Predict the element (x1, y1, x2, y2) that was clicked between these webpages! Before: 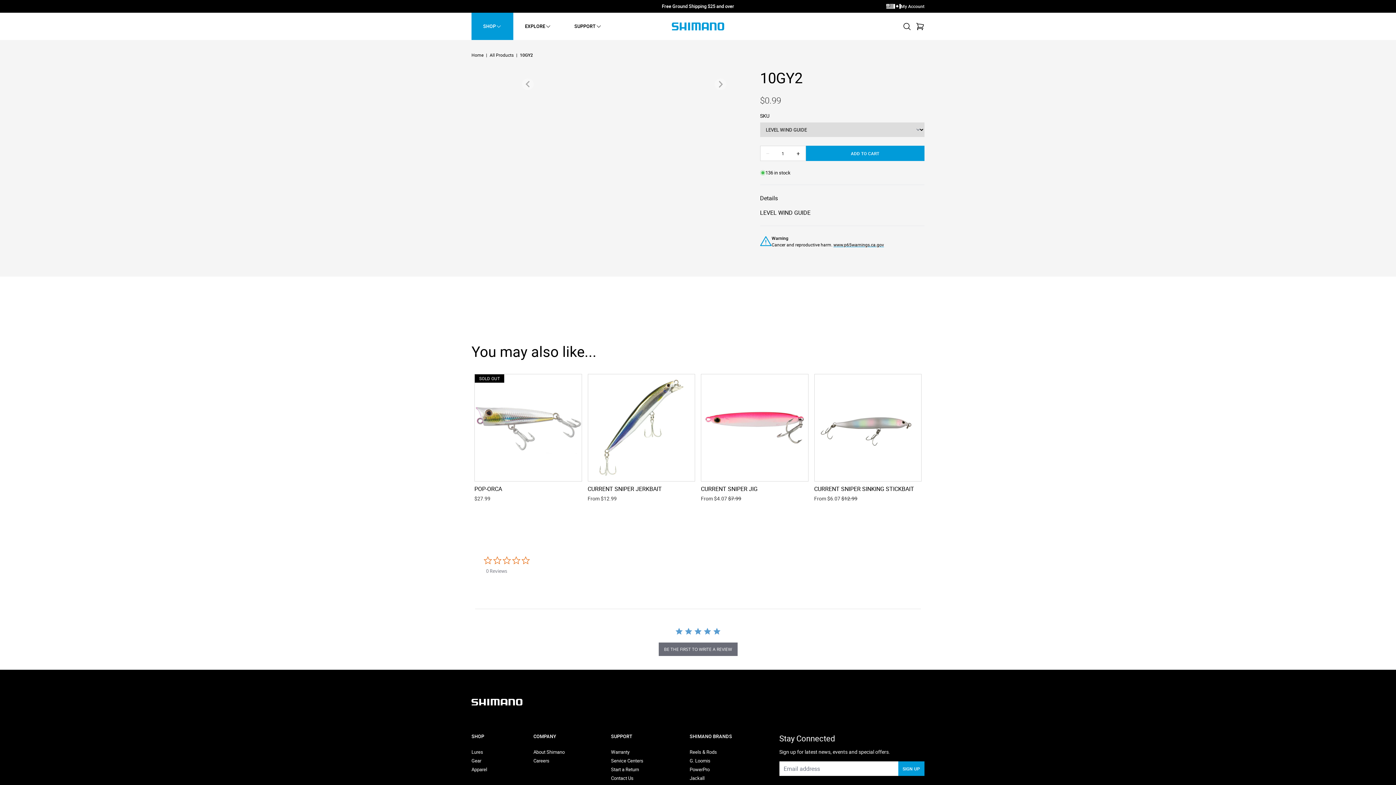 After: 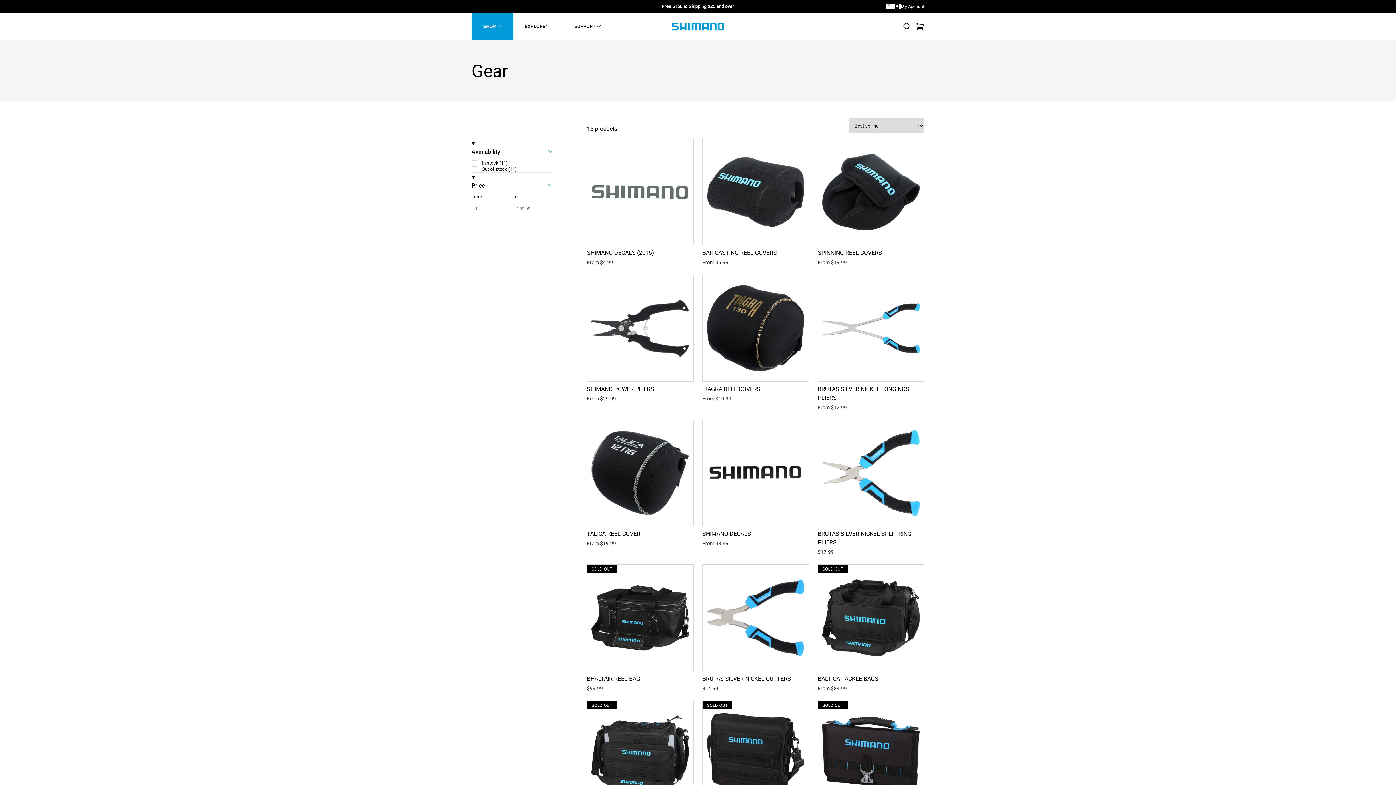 Action: bbox: (471, 757, 481, 764) label: Gear